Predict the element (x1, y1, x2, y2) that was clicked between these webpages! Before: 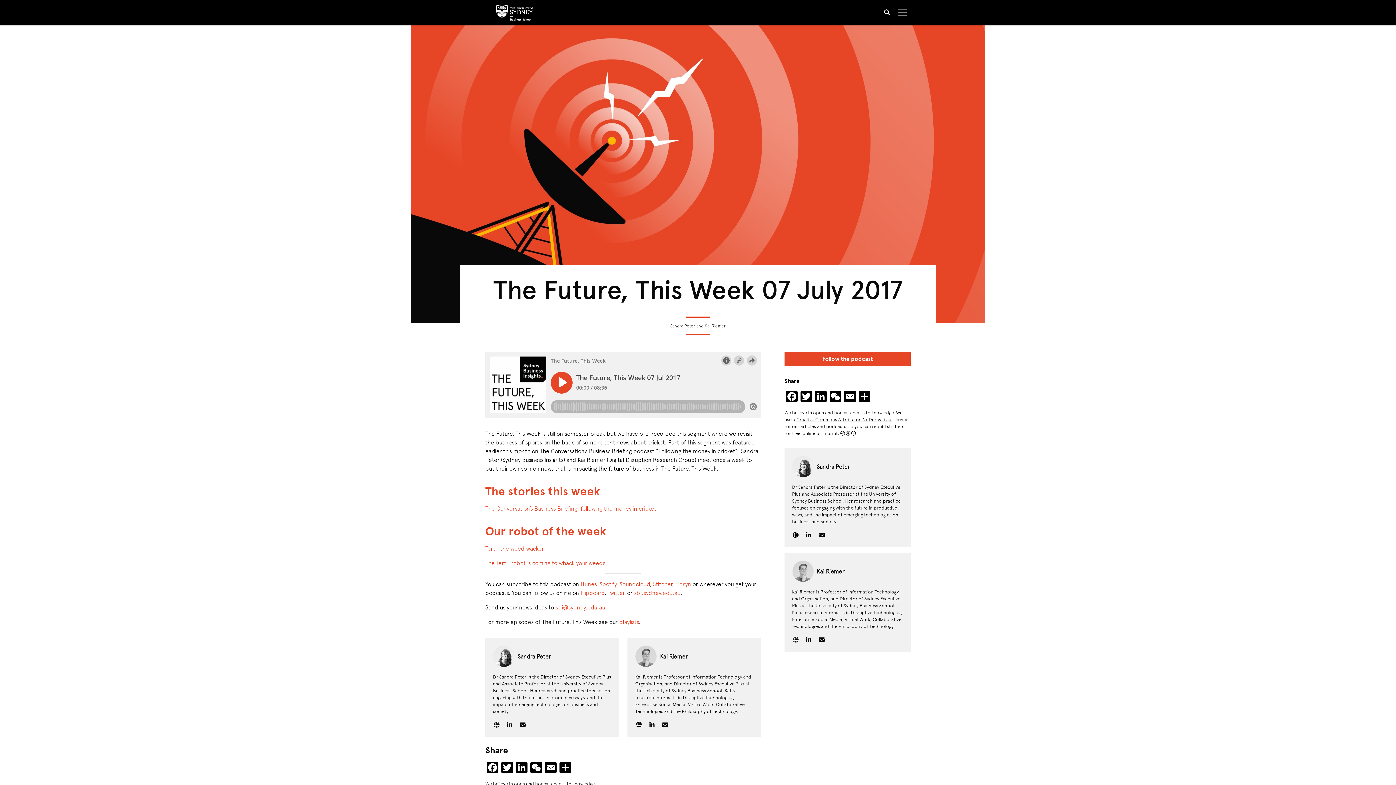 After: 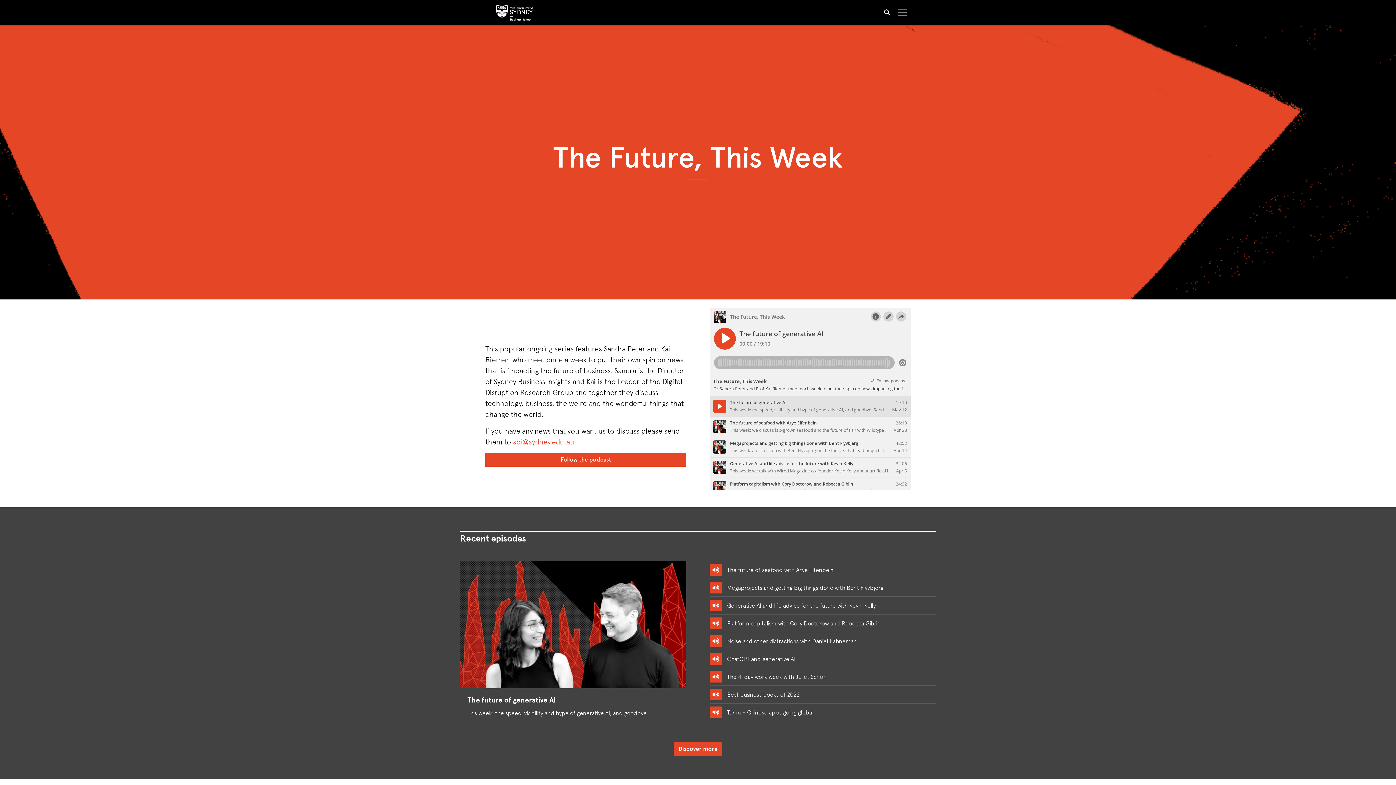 Action: bbox: (619, 618, 638, 625) label: playlists